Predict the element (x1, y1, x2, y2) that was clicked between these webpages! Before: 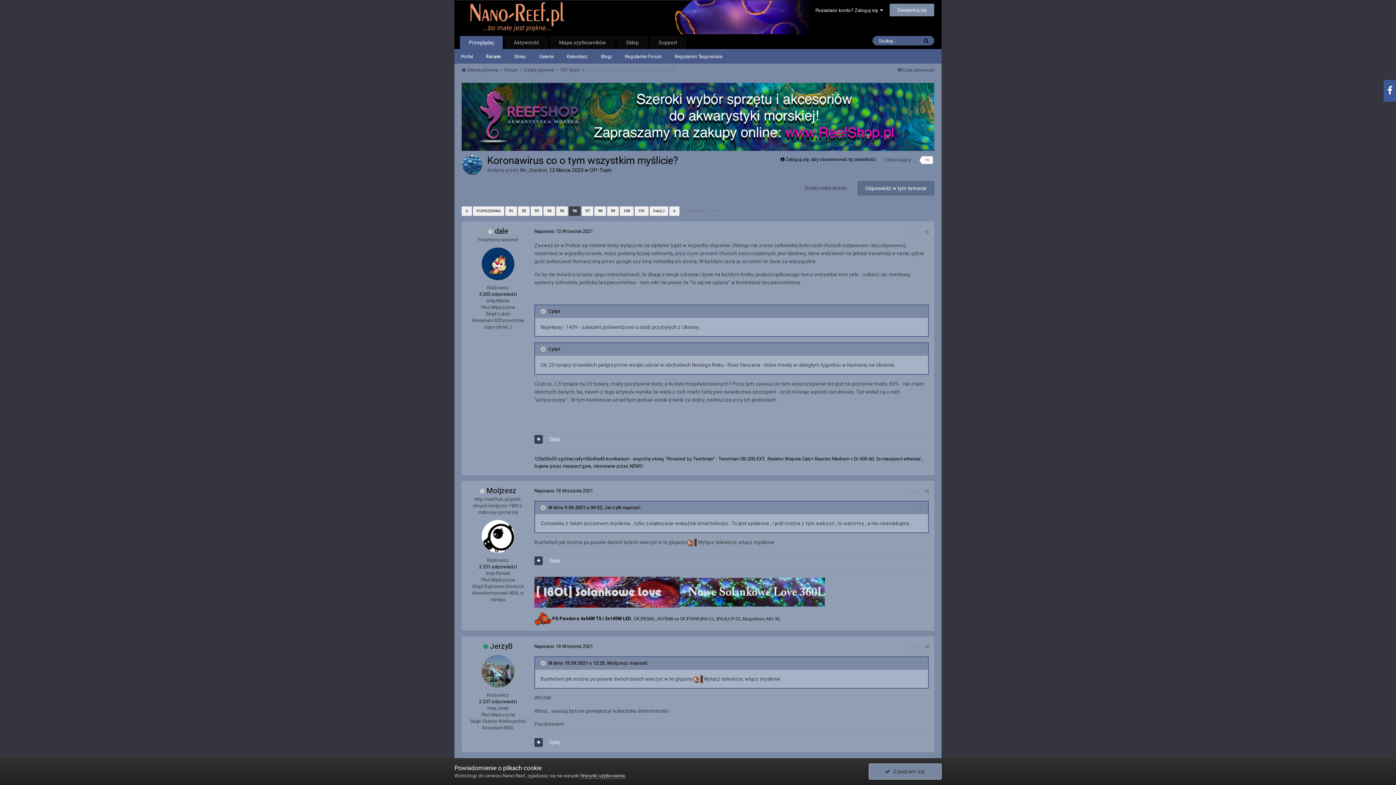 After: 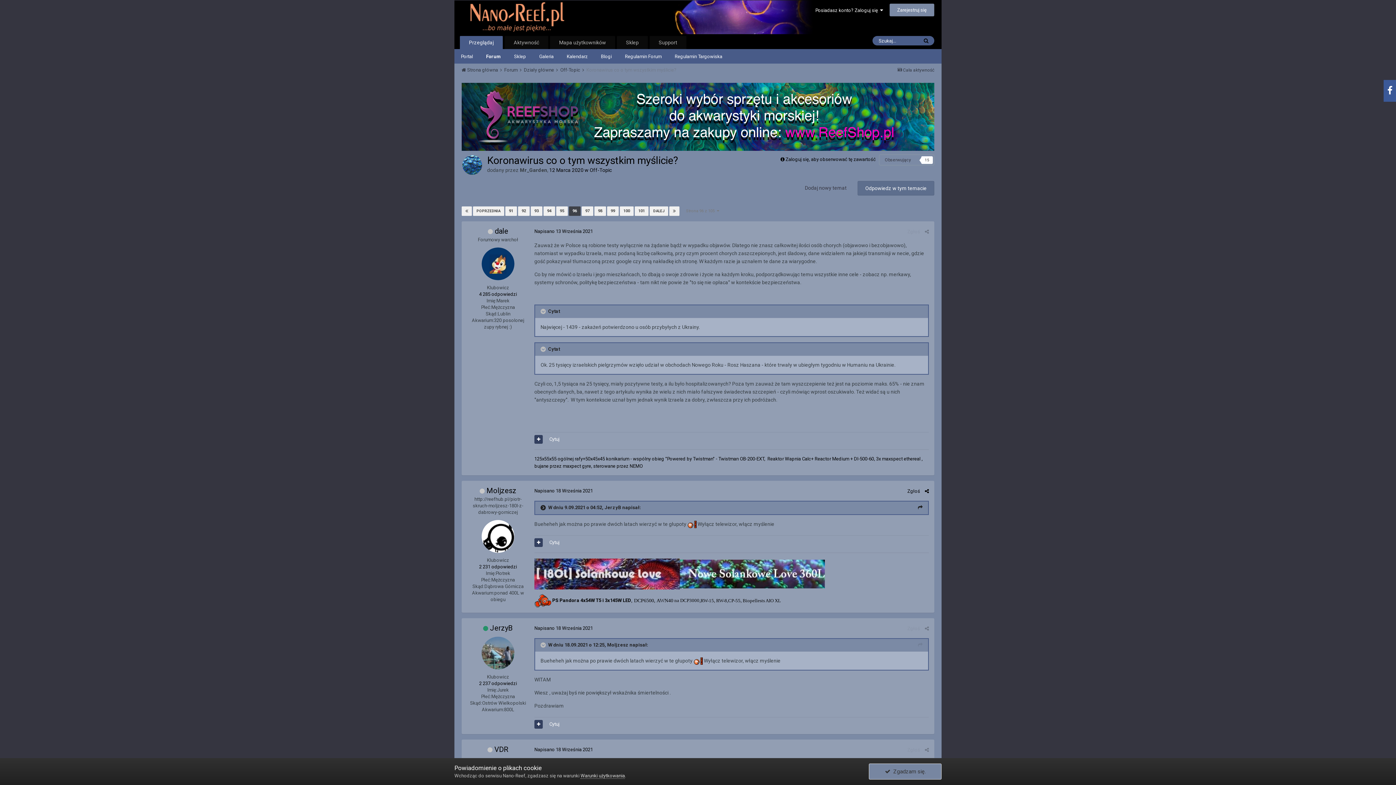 Action: bbox: (540, 505, 547, 510) label:  